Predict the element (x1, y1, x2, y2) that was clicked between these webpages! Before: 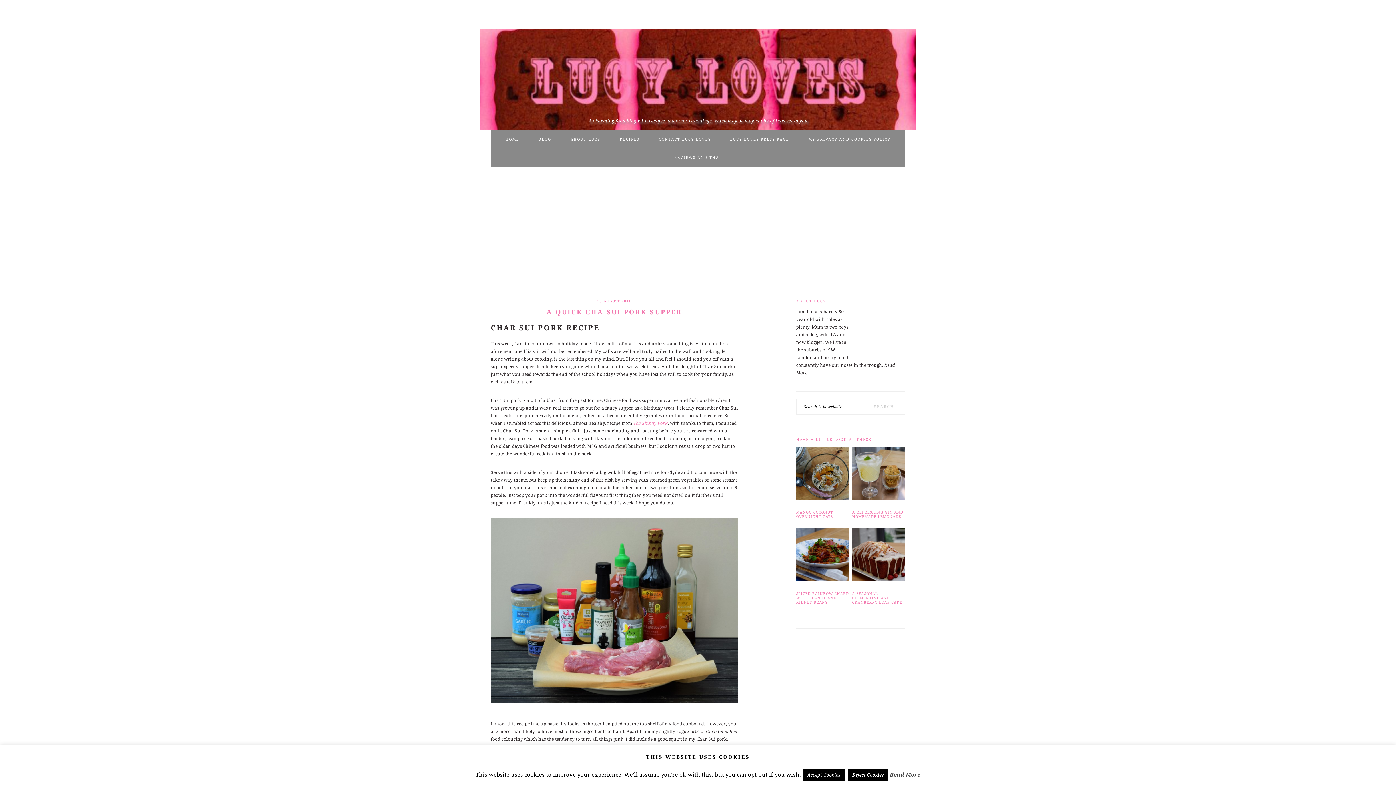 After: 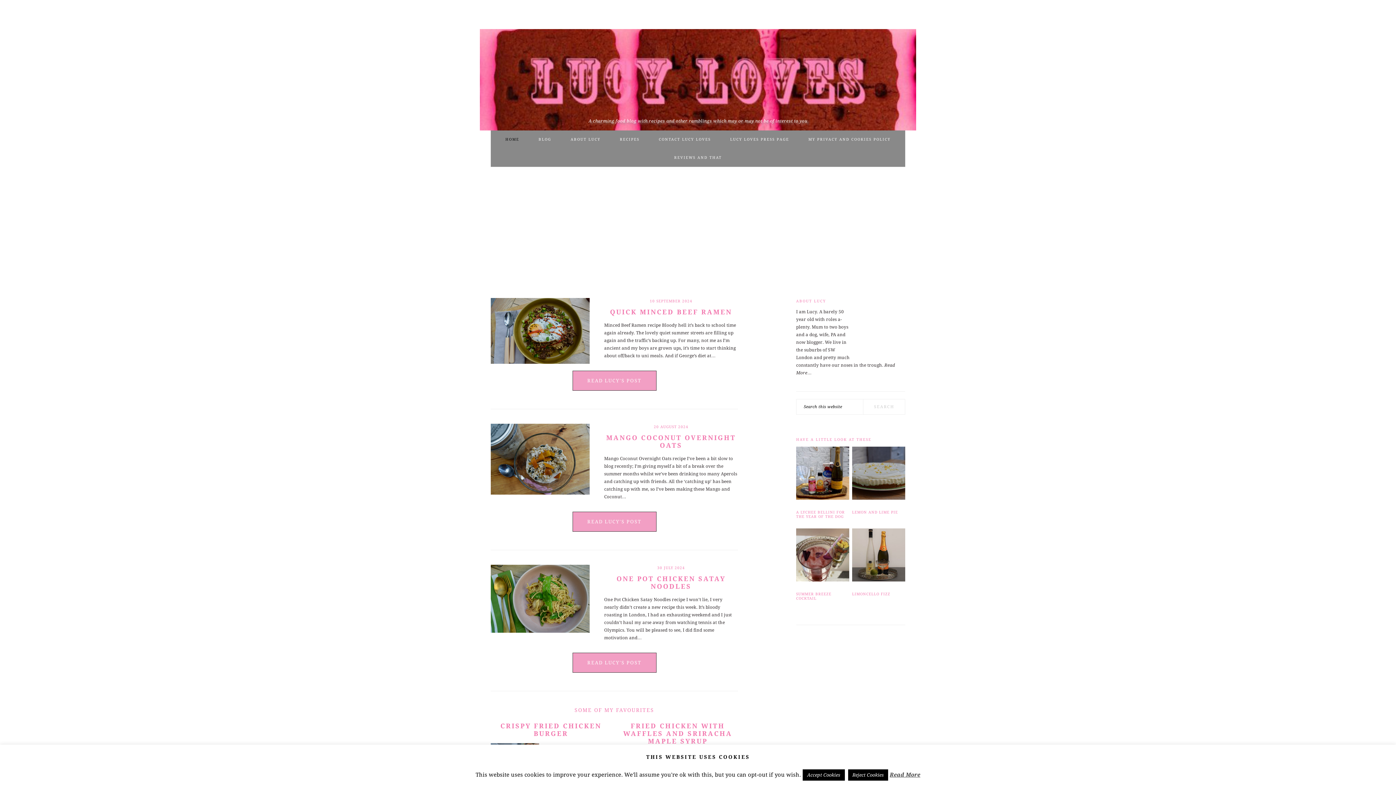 Action: bbox: (640, 49, 756, 103) label: LUCY LOVES